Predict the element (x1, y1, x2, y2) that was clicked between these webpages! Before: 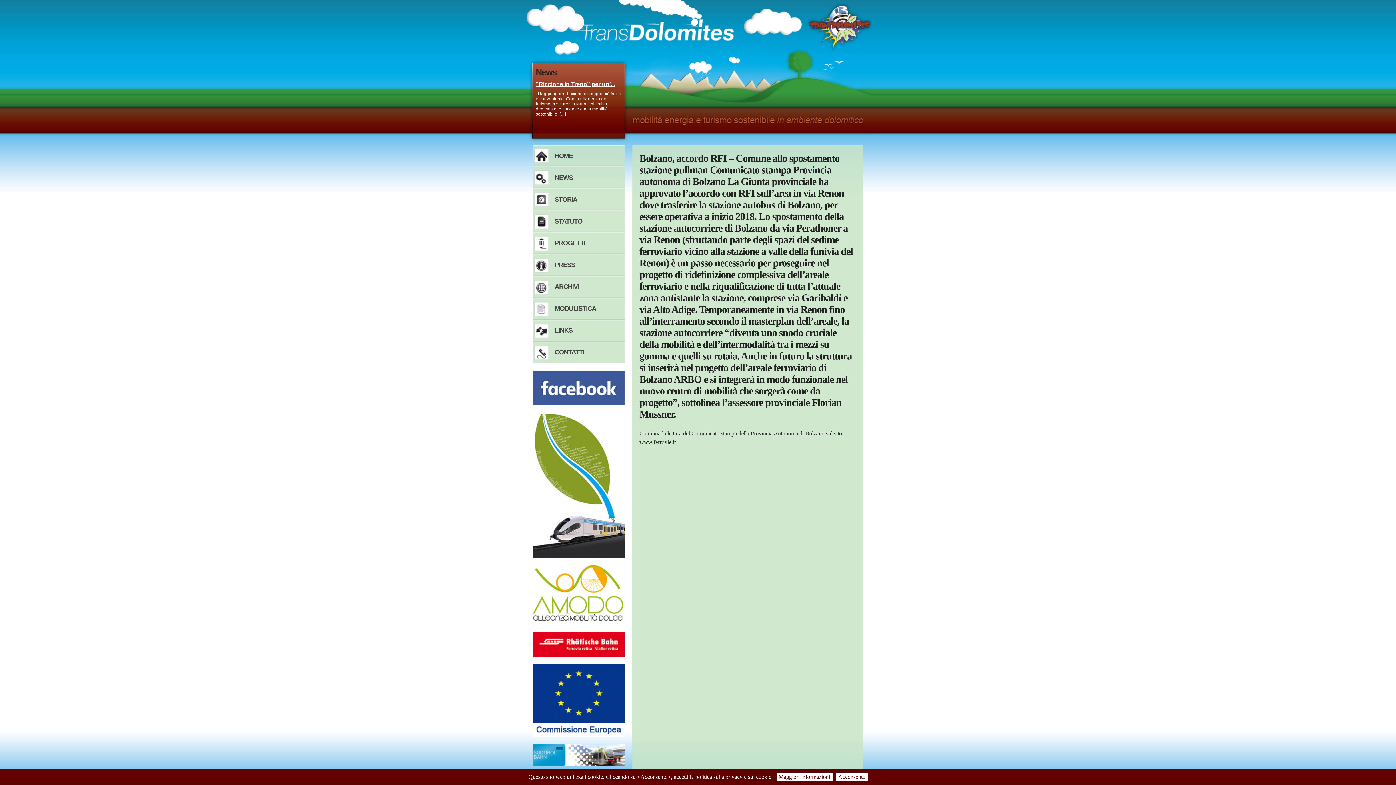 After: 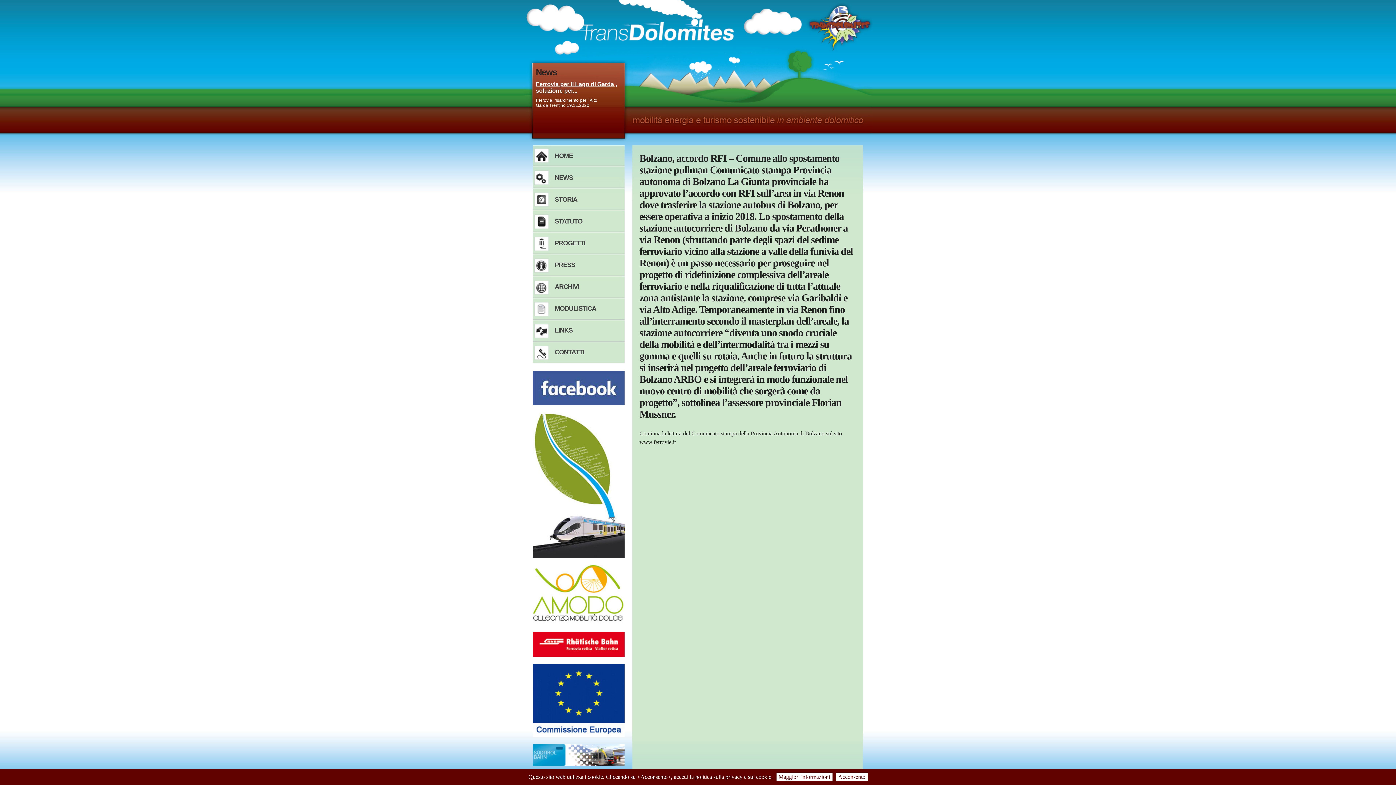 Action: bbox: (533, 632, 624, 657) label: Ferrovia Retica